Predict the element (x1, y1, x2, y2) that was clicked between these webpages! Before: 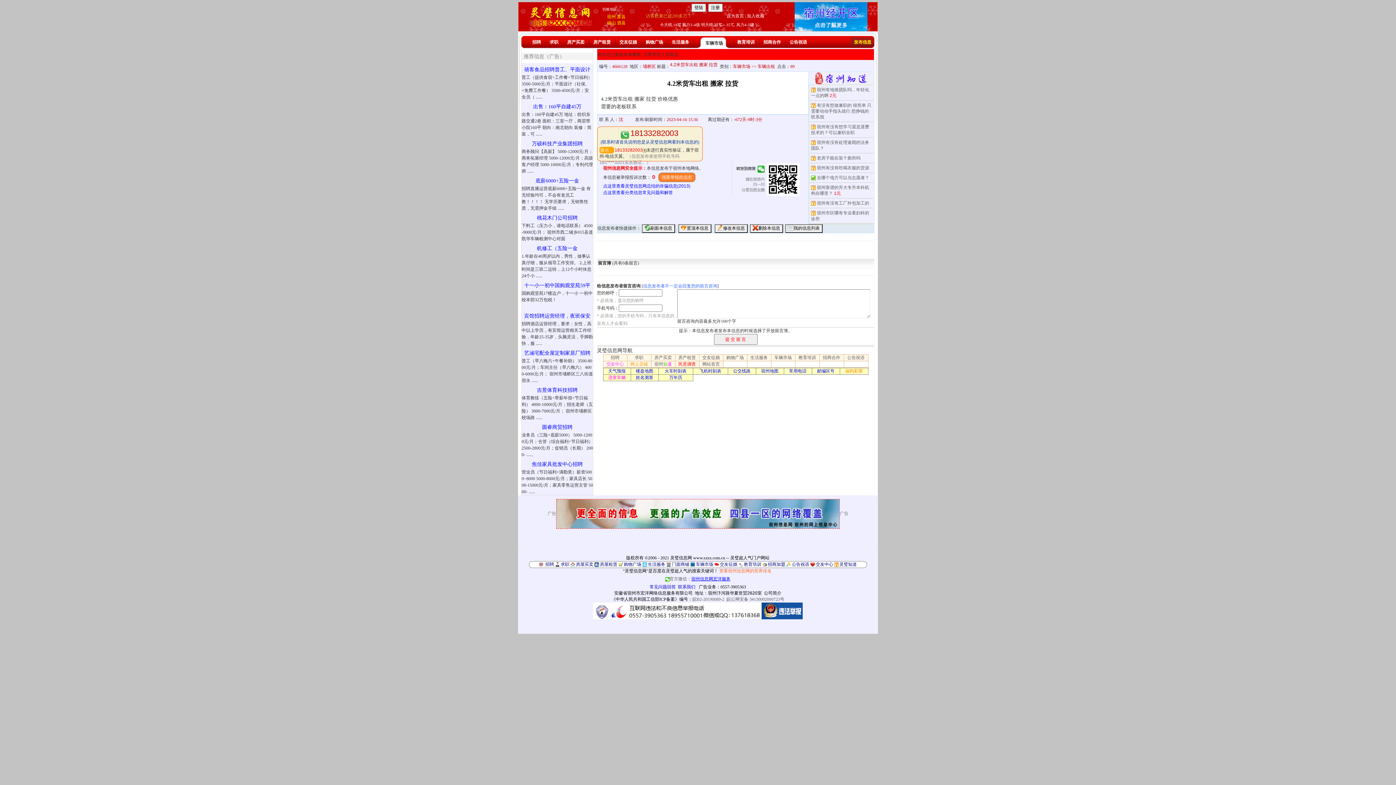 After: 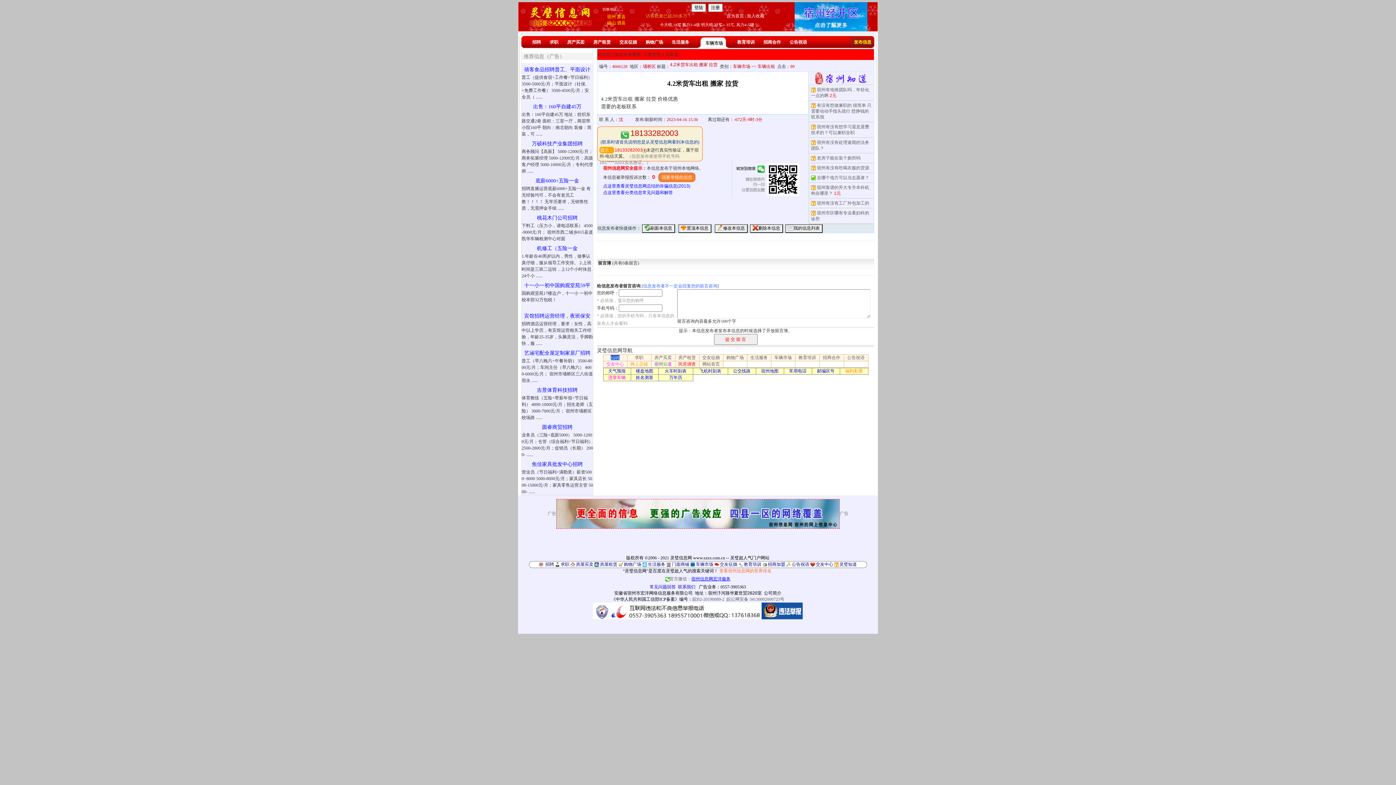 Action: bbox: (610, 355, 619, 360) label: 招聘